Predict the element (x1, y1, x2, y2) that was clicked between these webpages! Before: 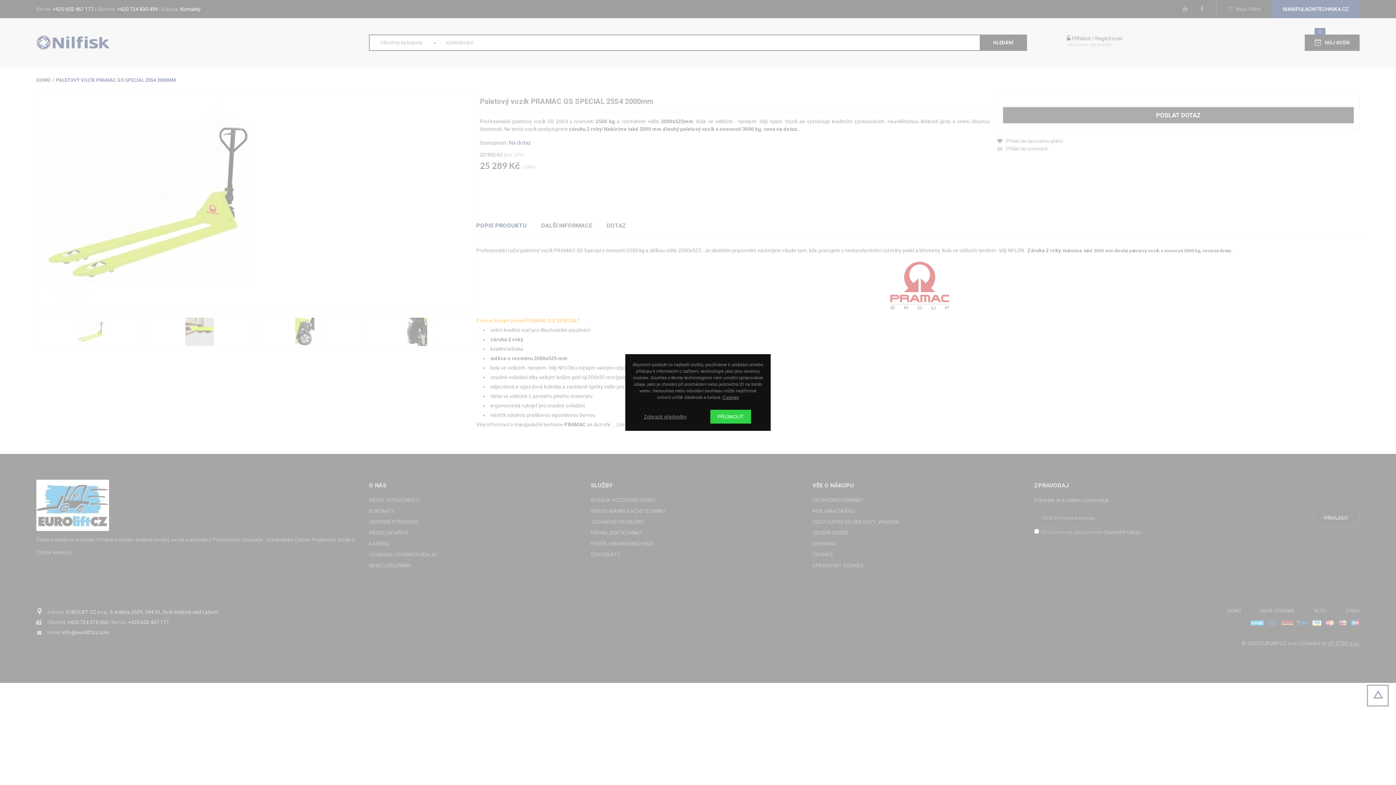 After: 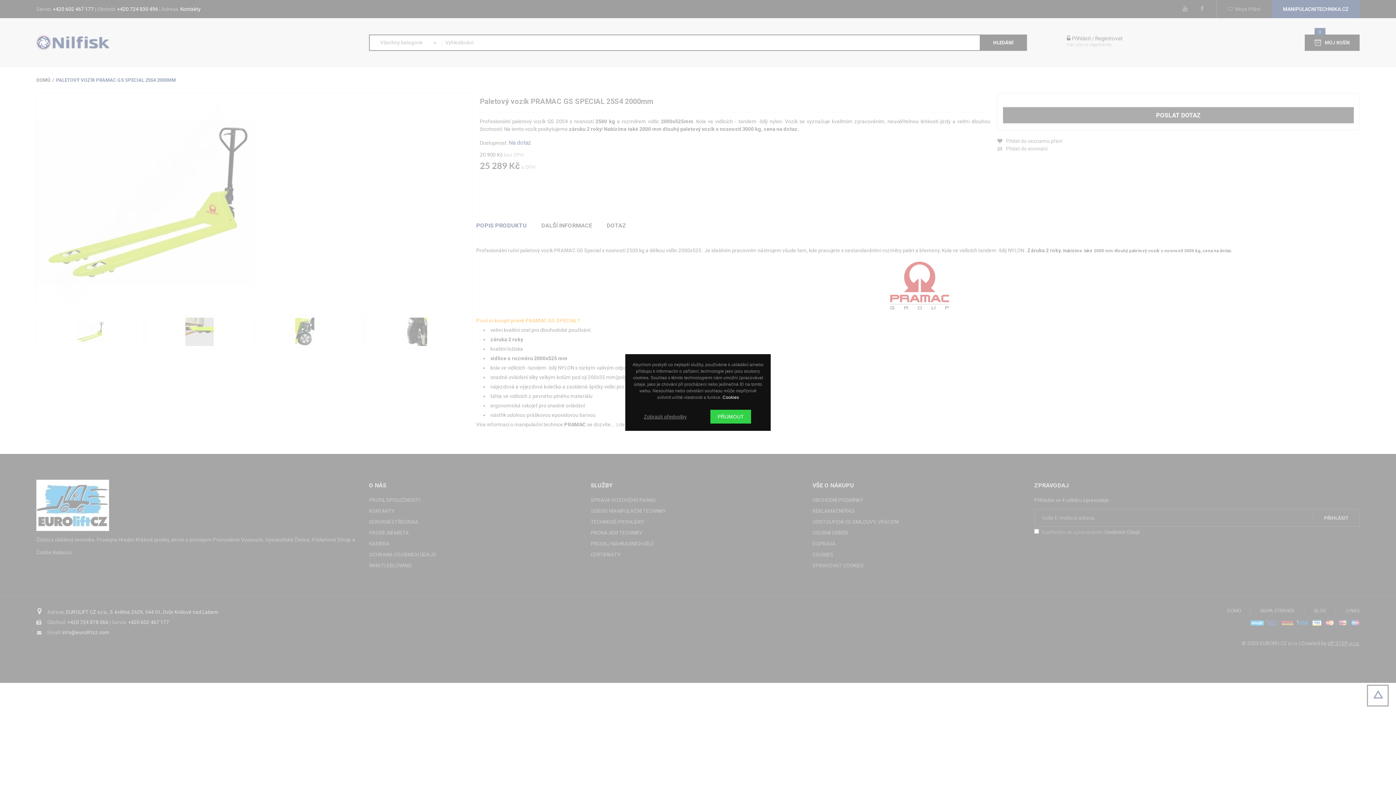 Action: bbox: (722, 395, 739, 400) label: Cookies